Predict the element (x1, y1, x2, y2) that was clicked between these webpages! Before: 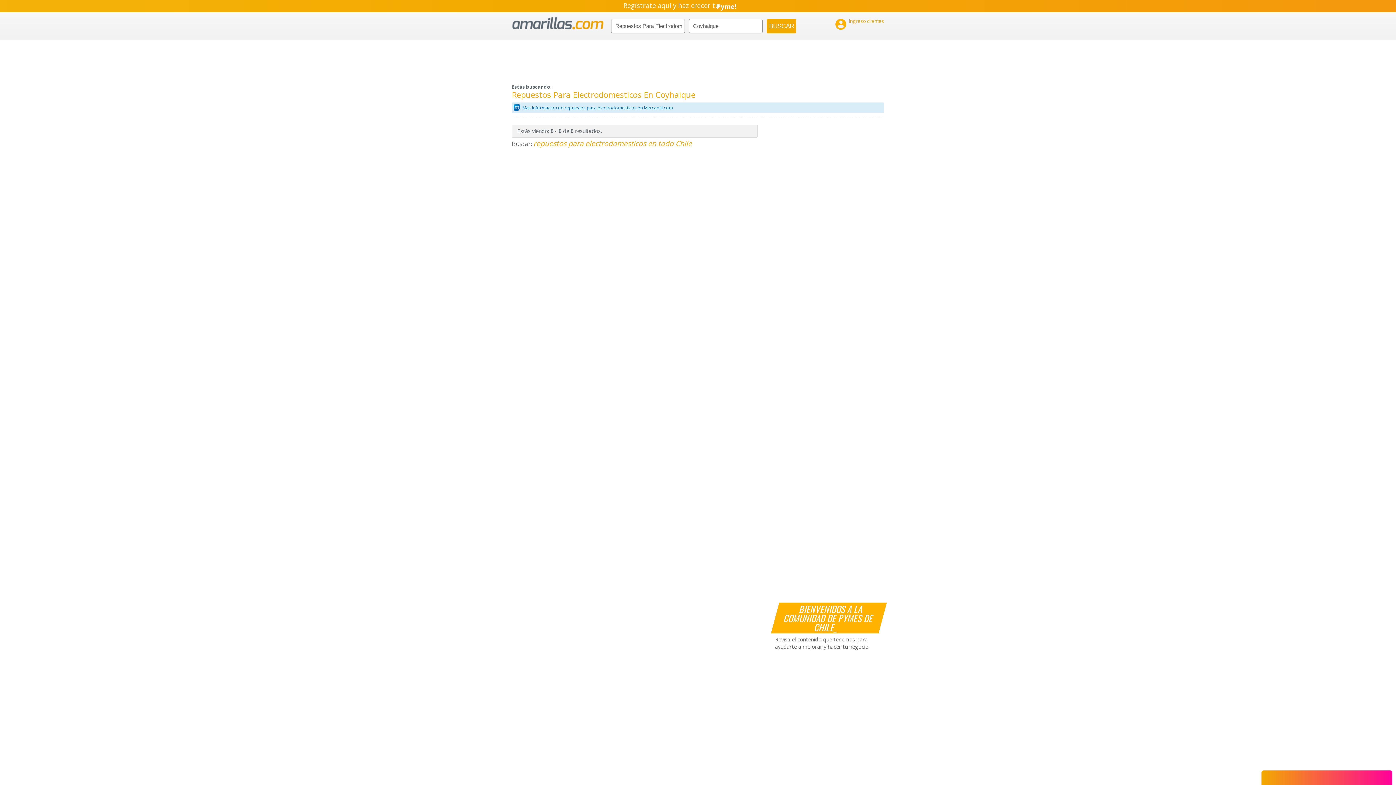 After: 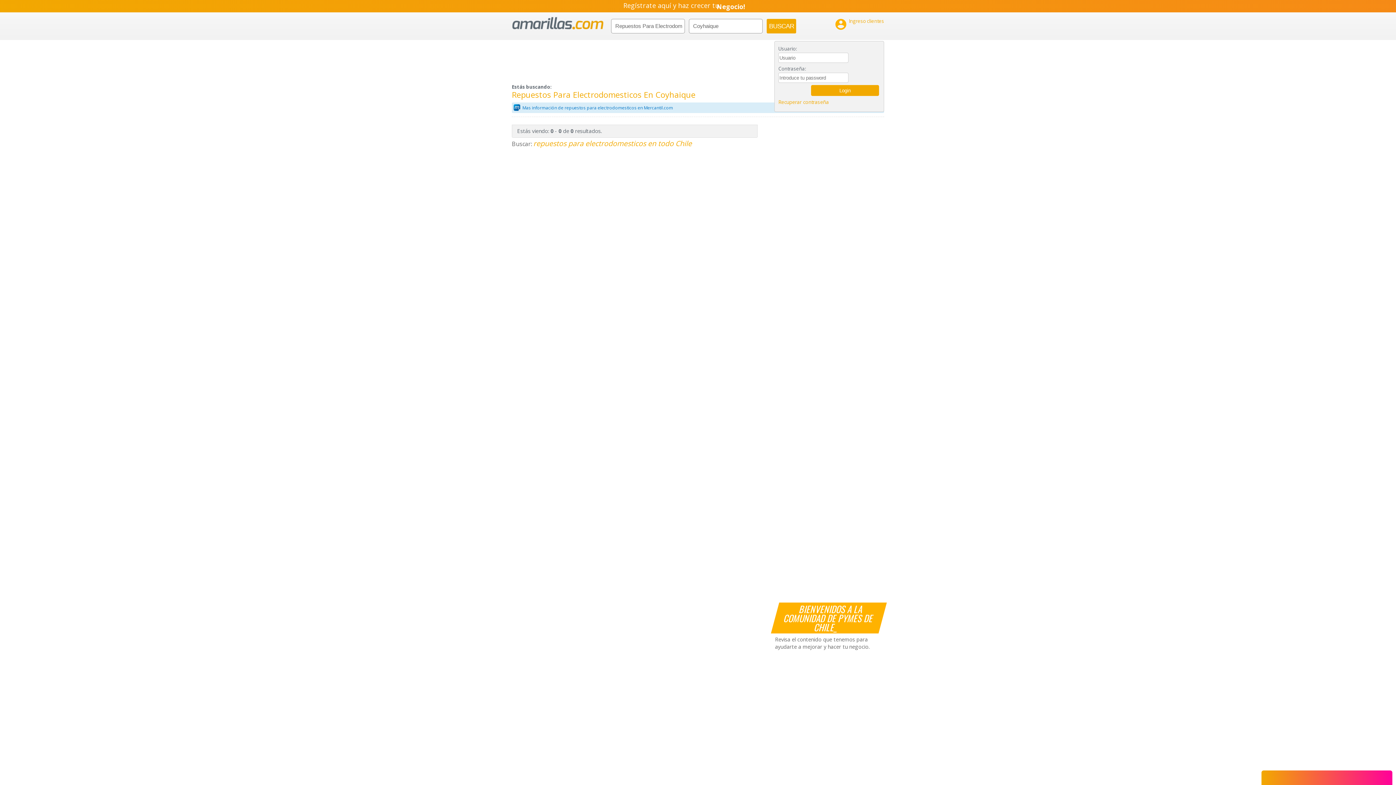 Action: label: 

Ingreso clientes bbox: (834, 17, 884, 30)